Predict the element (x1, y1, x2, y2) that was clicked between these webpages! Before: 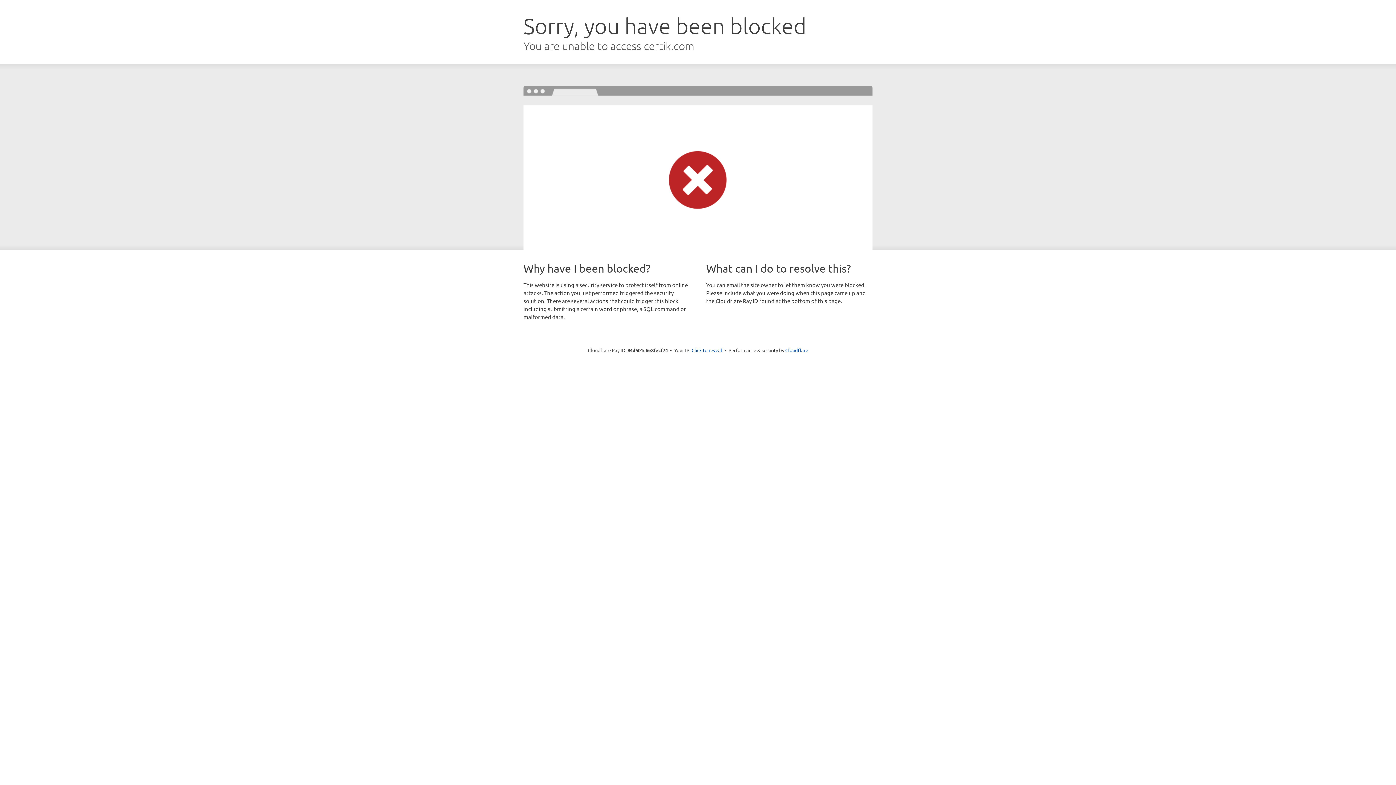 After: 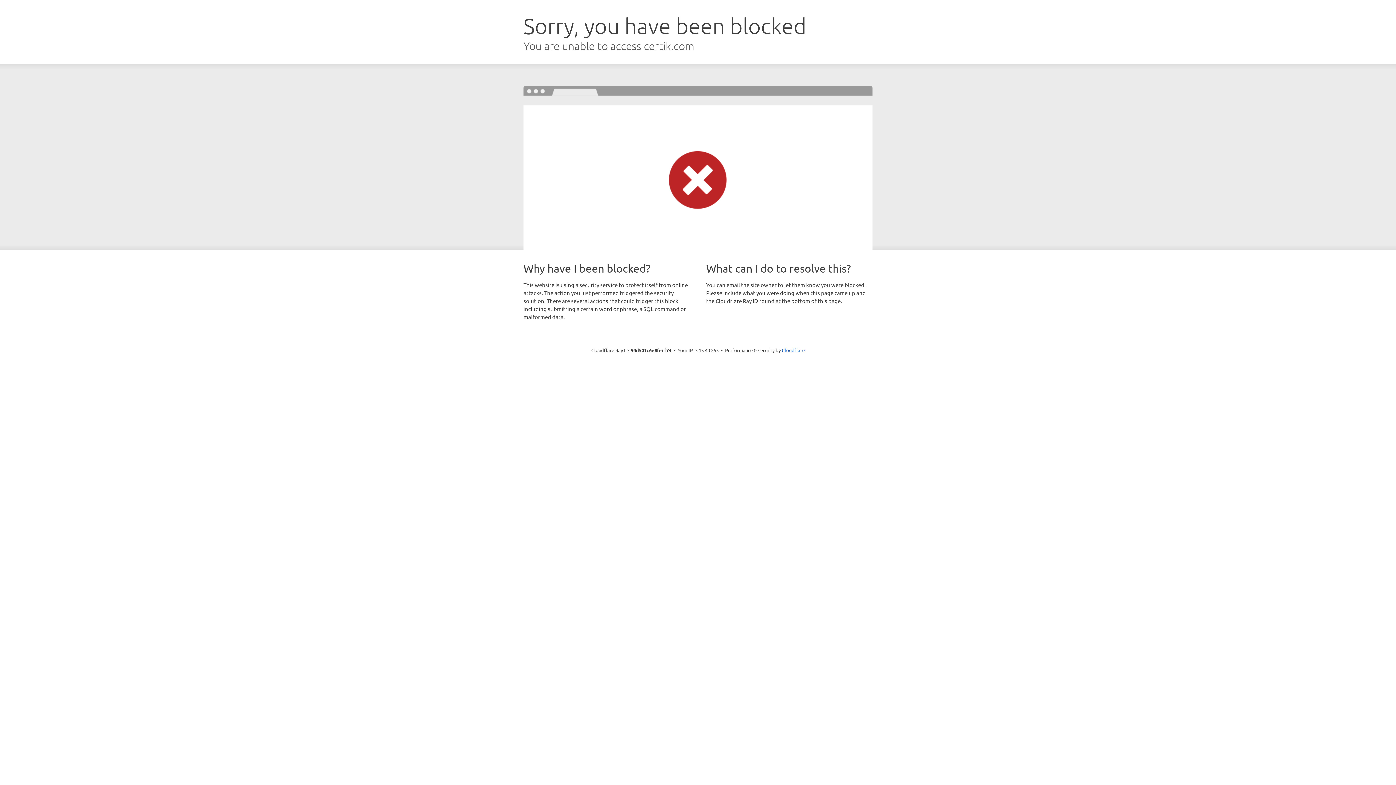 Action: bbox: (691, 346, 722, 353) label: Click to reveal